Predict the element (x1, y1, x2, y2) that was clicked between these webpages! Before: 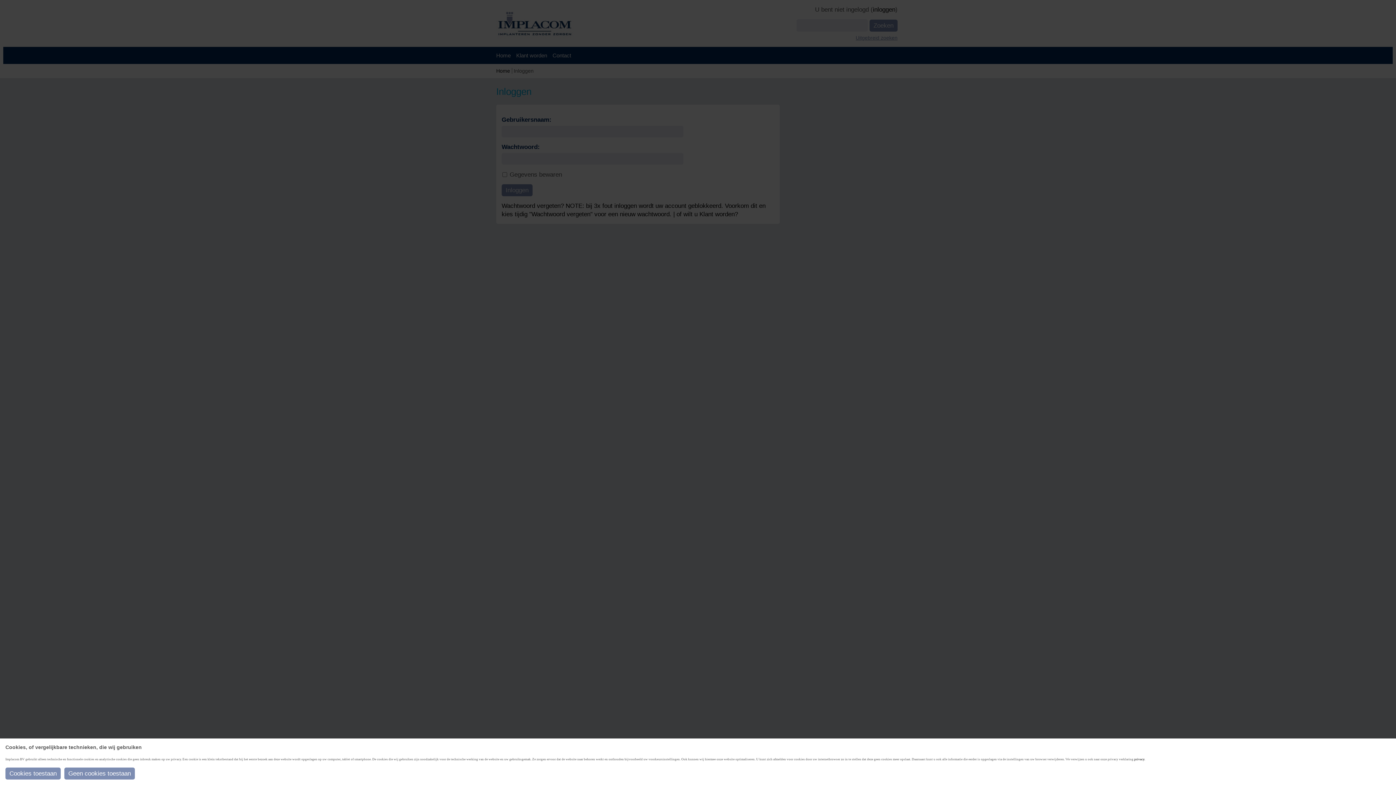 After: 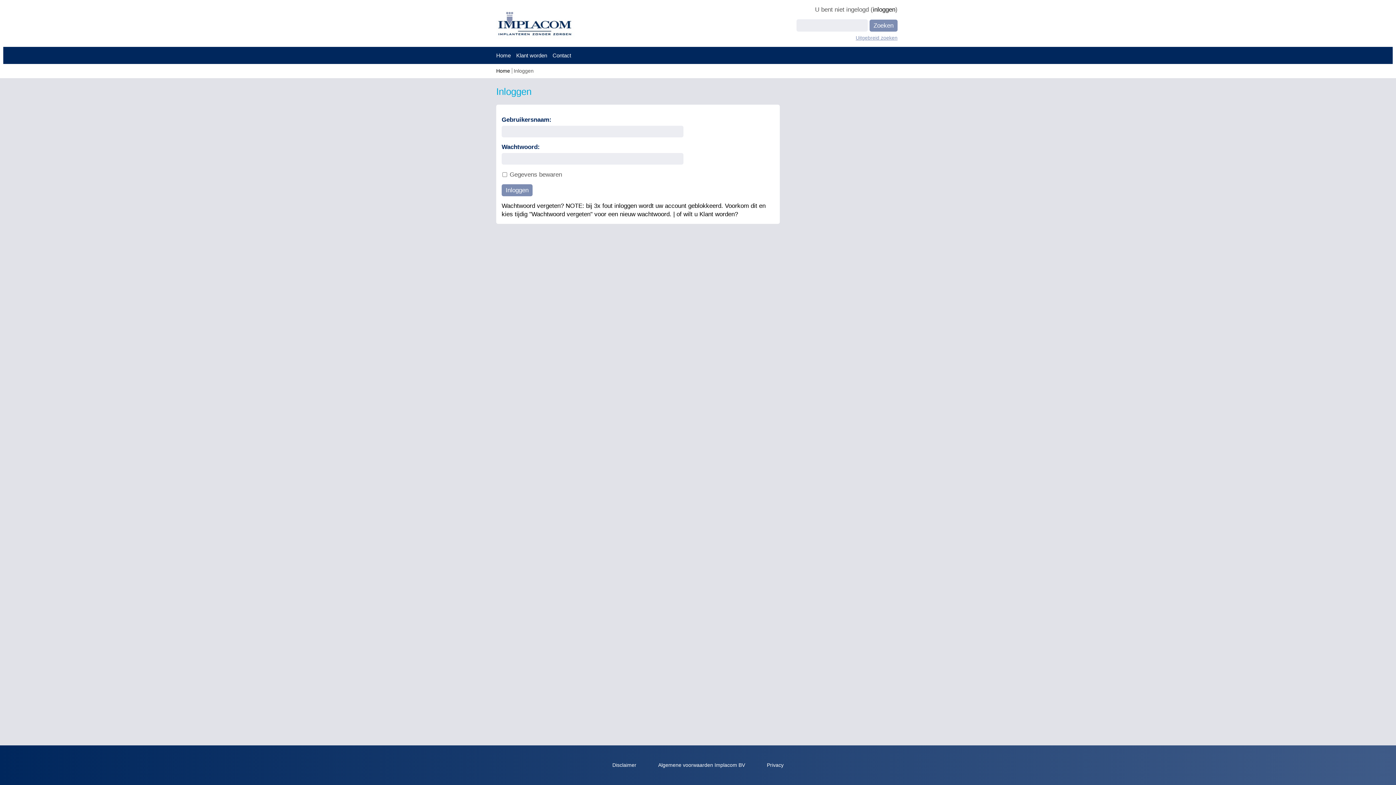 Action: bbox: (64, 768, 134, 780) label: Geen cookies toestaan